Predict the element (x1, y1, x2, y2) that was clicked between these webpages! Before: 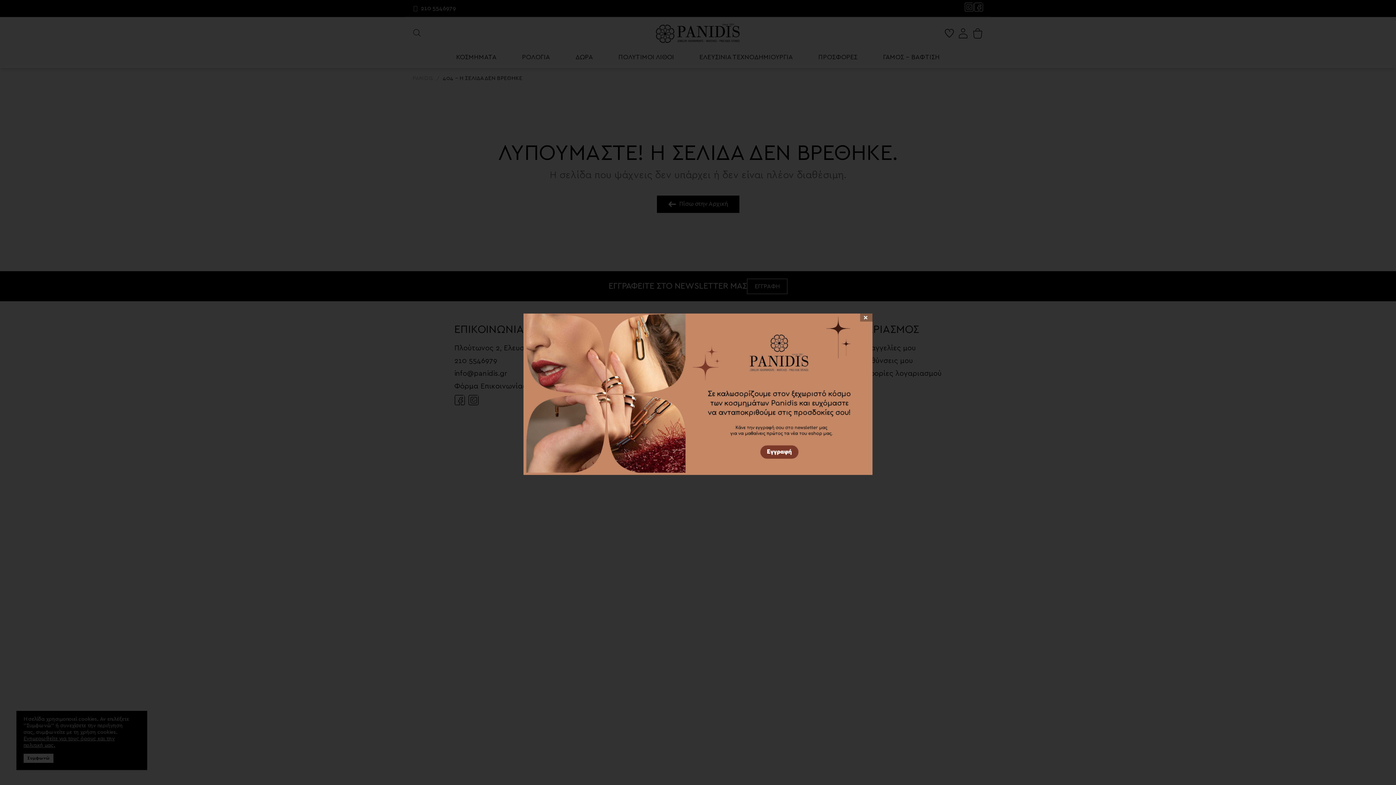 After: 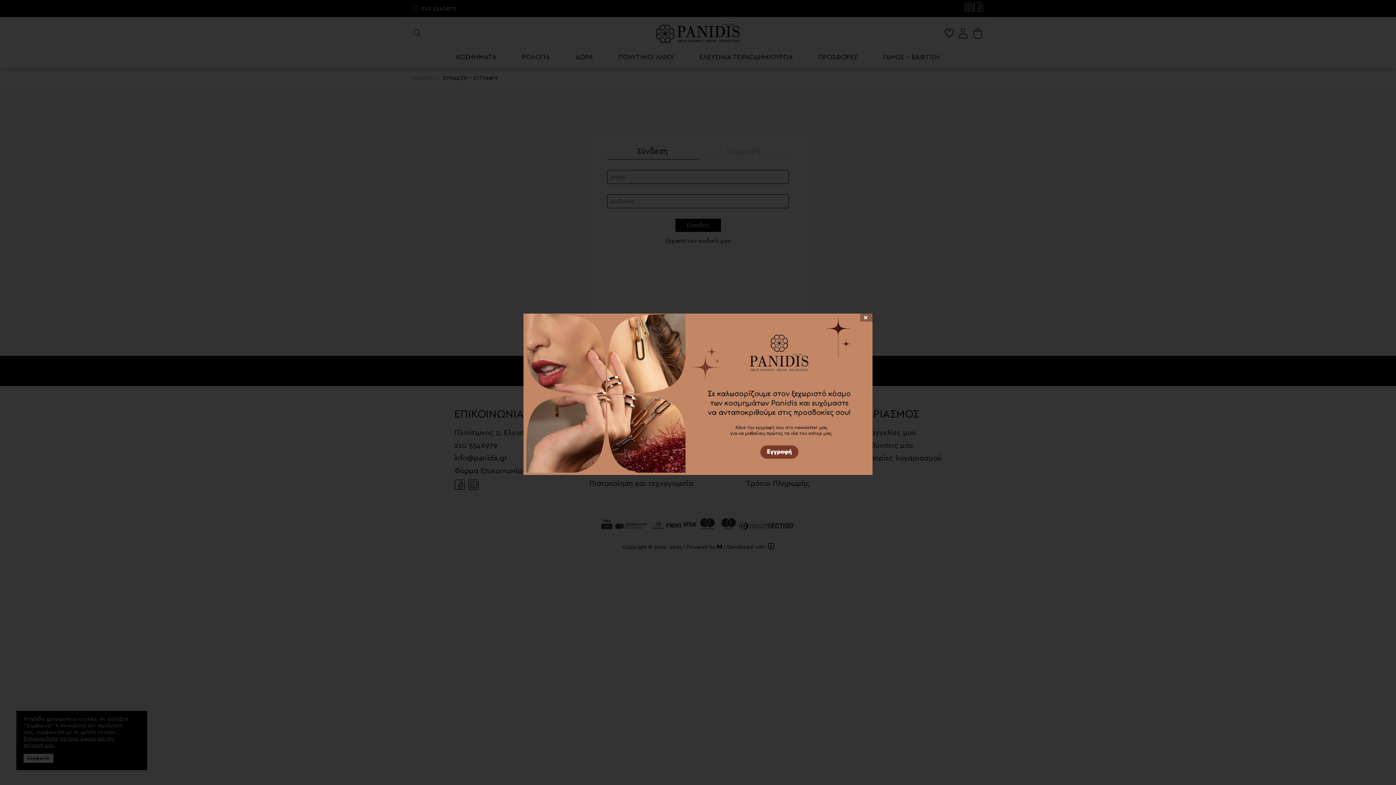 Action: bbox: (523, 310, 872, 475)